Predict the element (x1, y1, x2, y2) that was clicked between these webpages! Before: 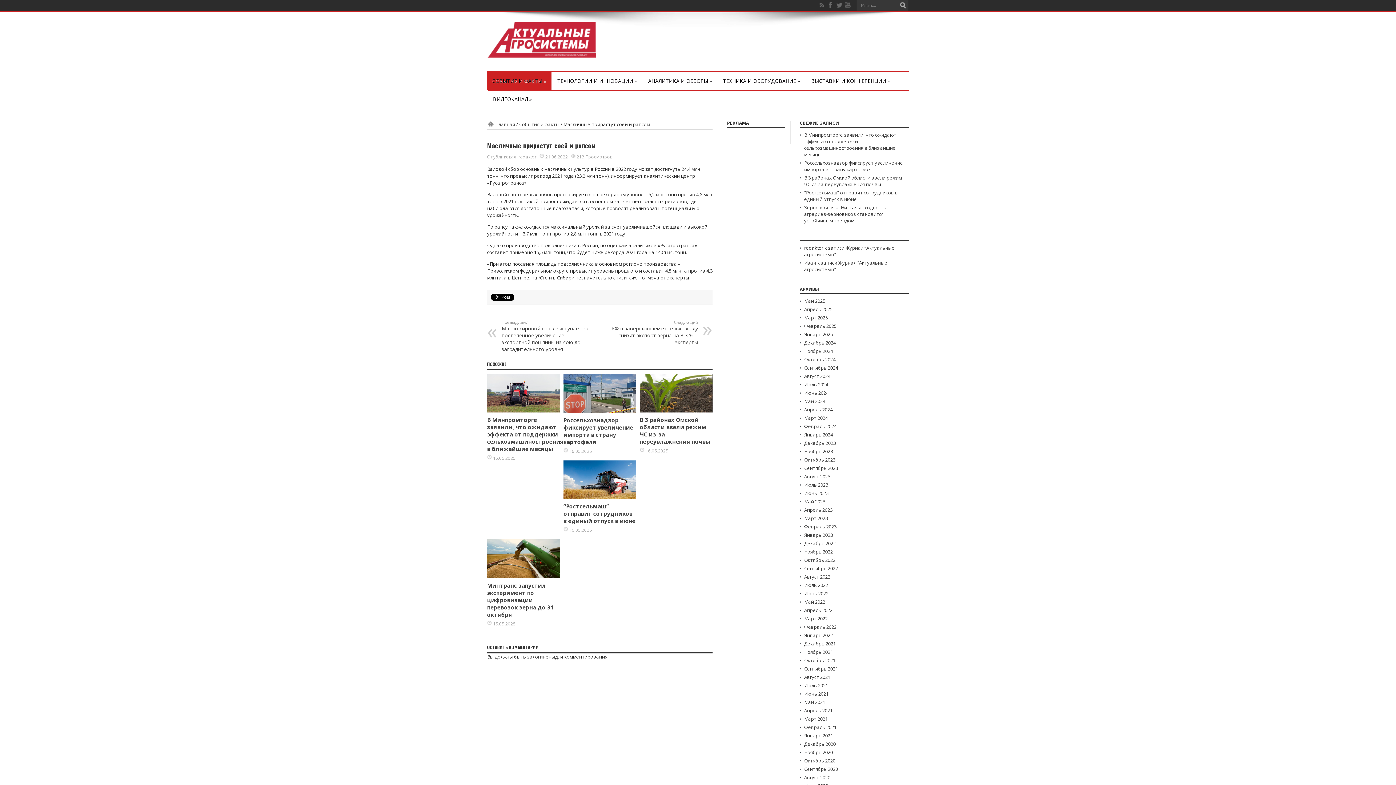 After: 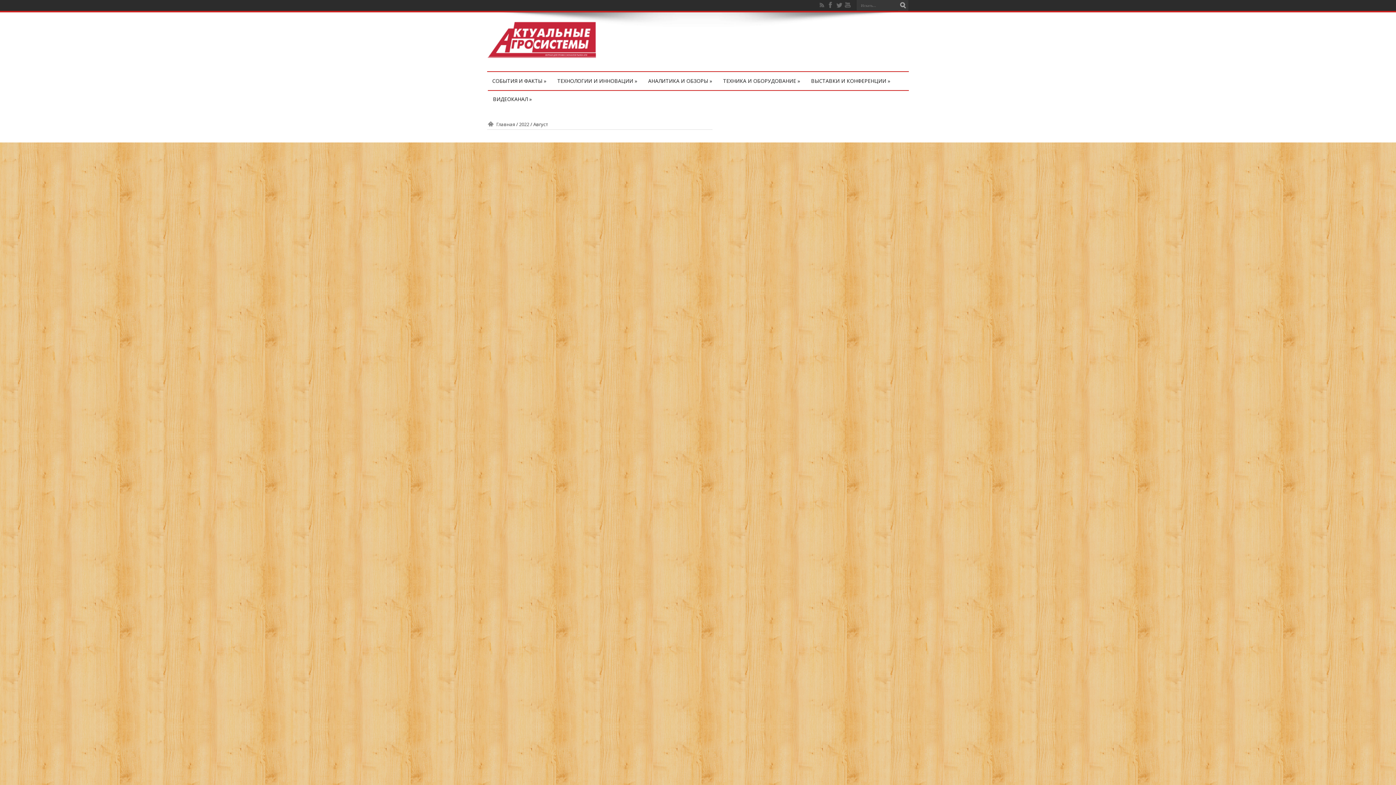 Action: label: Август 2022 bbox: (804, 573, 830, 580)